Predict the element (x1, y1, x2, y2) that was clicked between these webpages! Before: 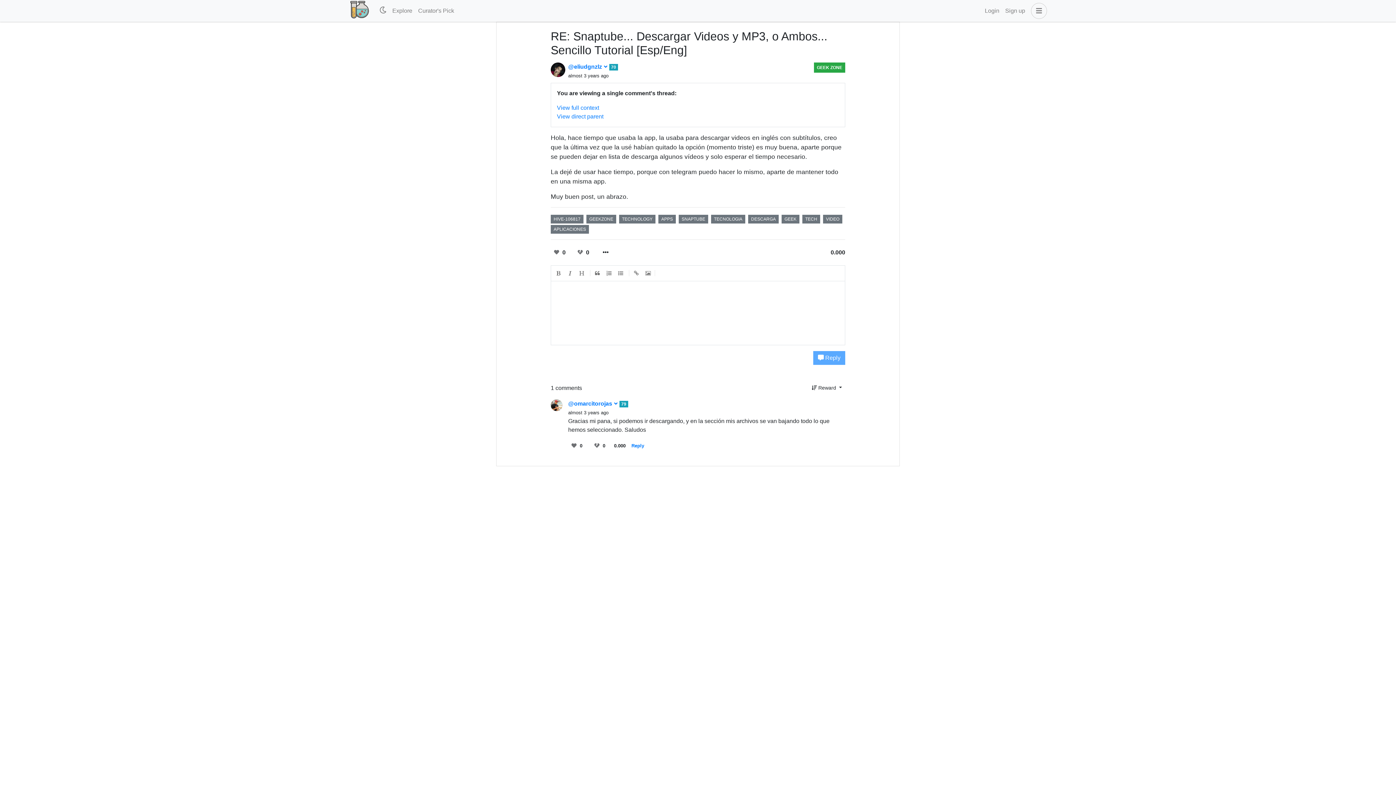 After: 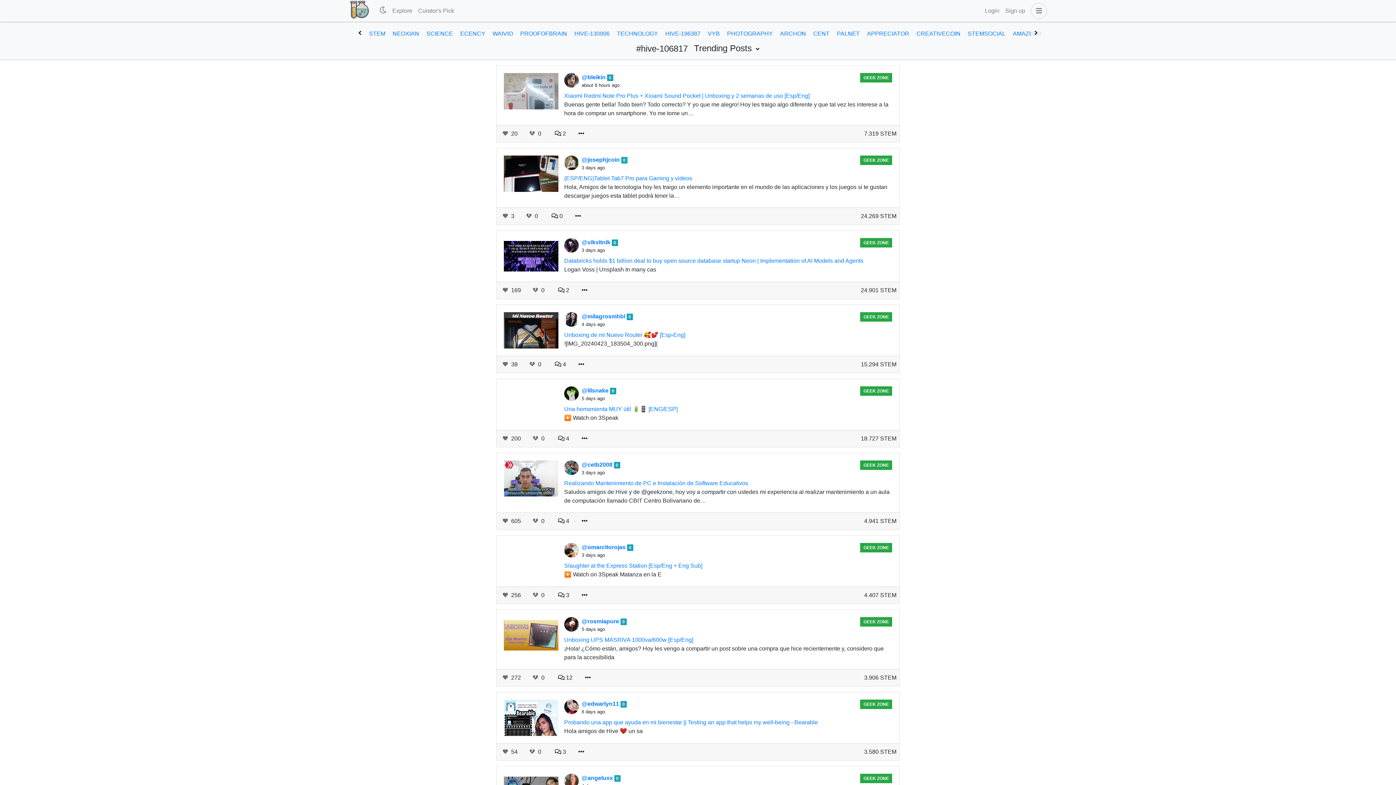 Action: label: GEEK ZONE bbox: (817, 65, 842, 70)